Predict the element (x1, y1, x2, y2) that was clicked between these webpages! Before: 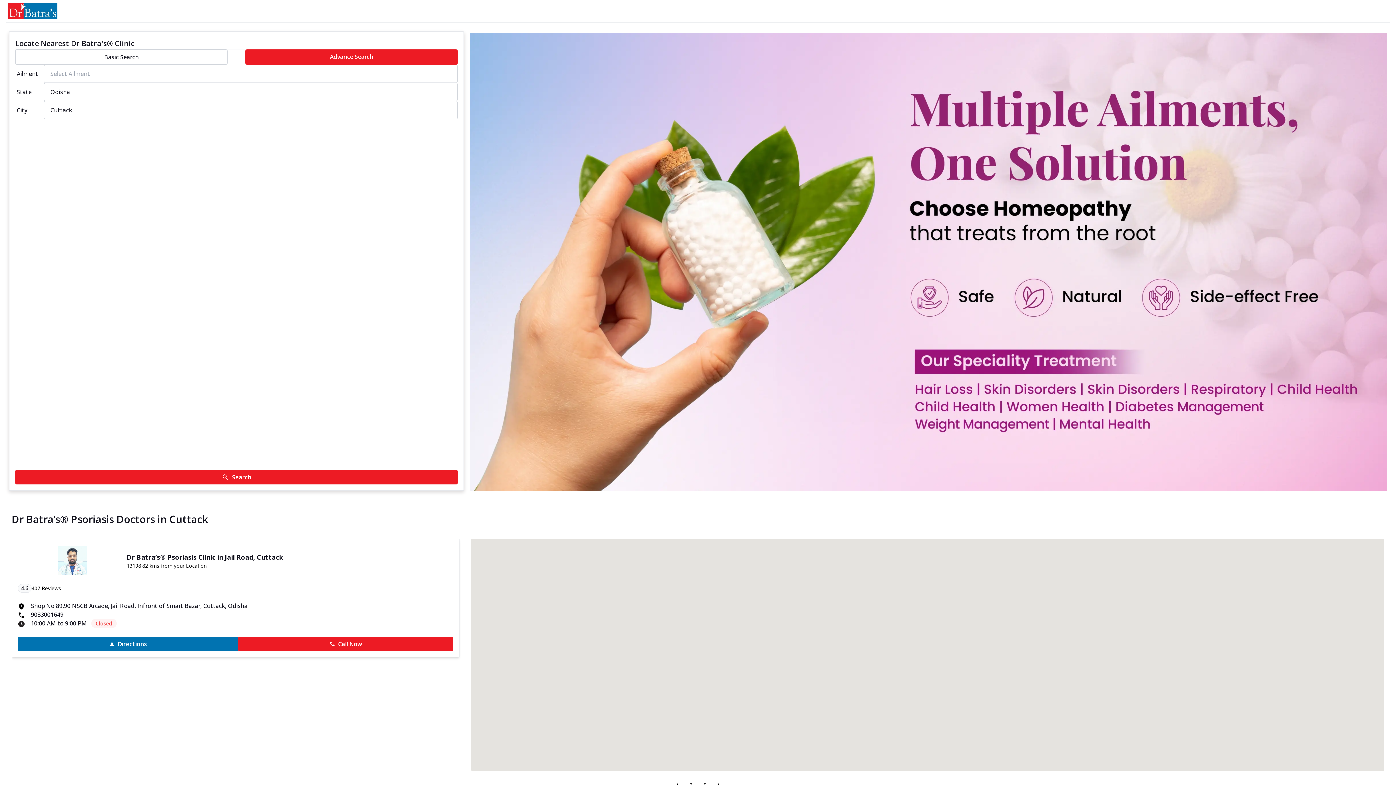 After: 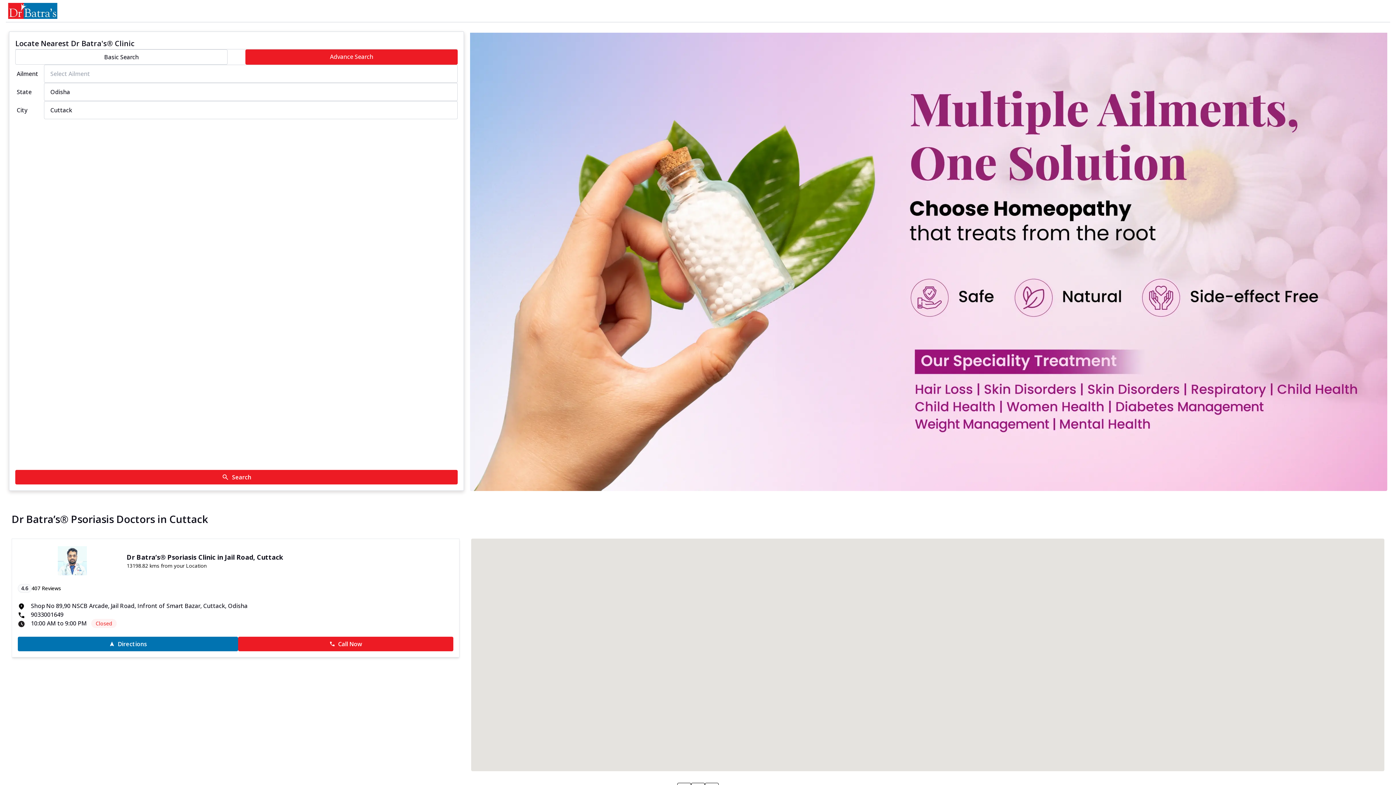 Action: label: Directions bbox: (17, 637, 238, 651)